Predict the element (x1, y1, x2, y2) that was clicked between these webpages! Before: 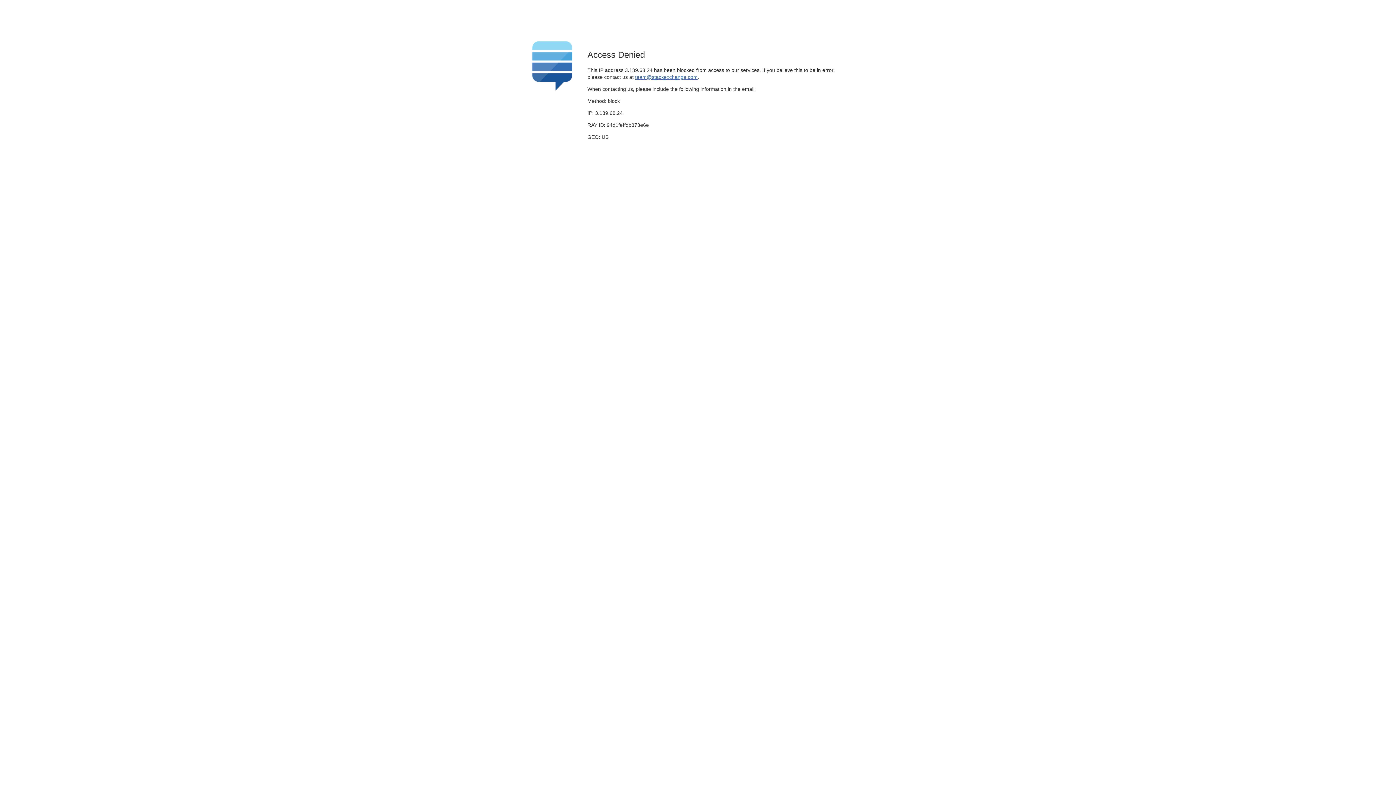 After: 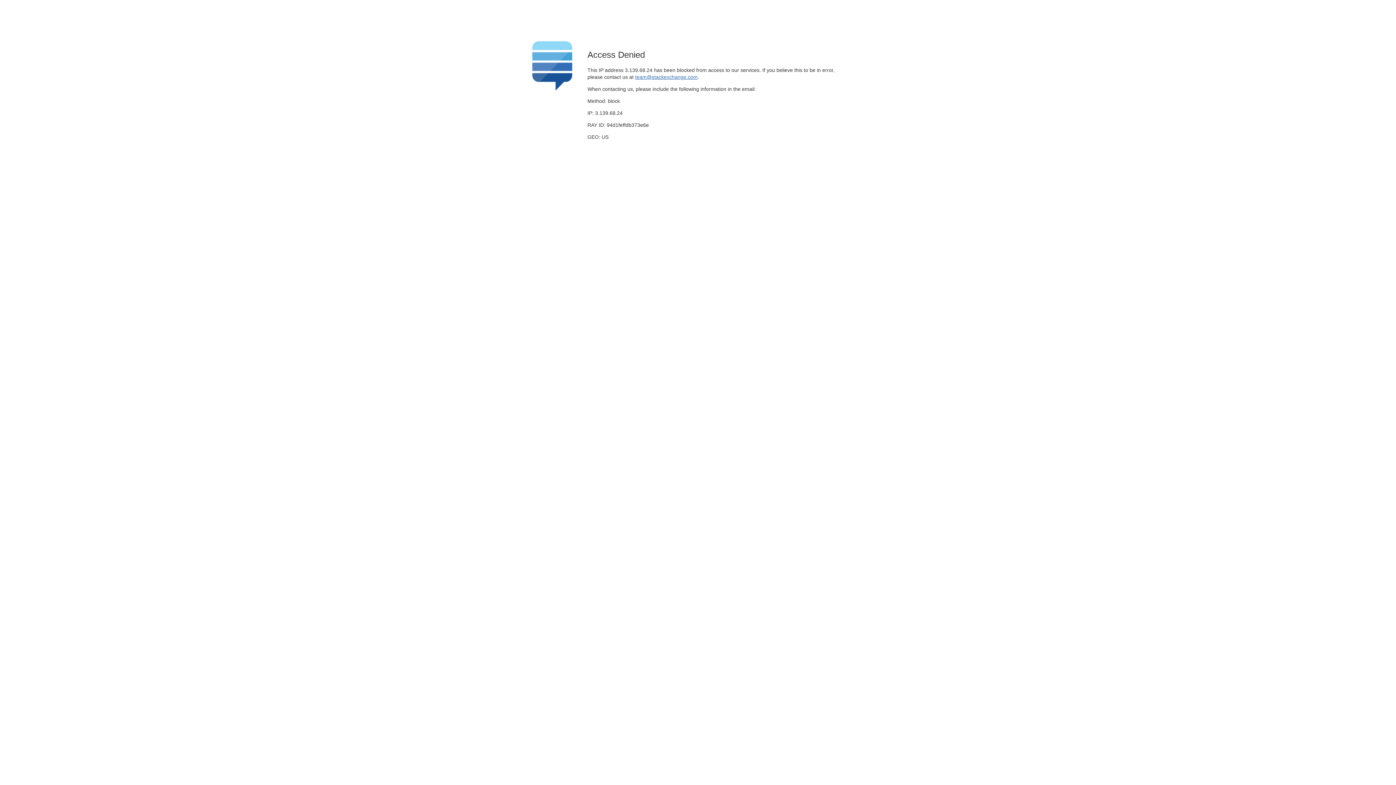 Action: label: team@stackexchange.com bbox: (635, 74, 697, 79)